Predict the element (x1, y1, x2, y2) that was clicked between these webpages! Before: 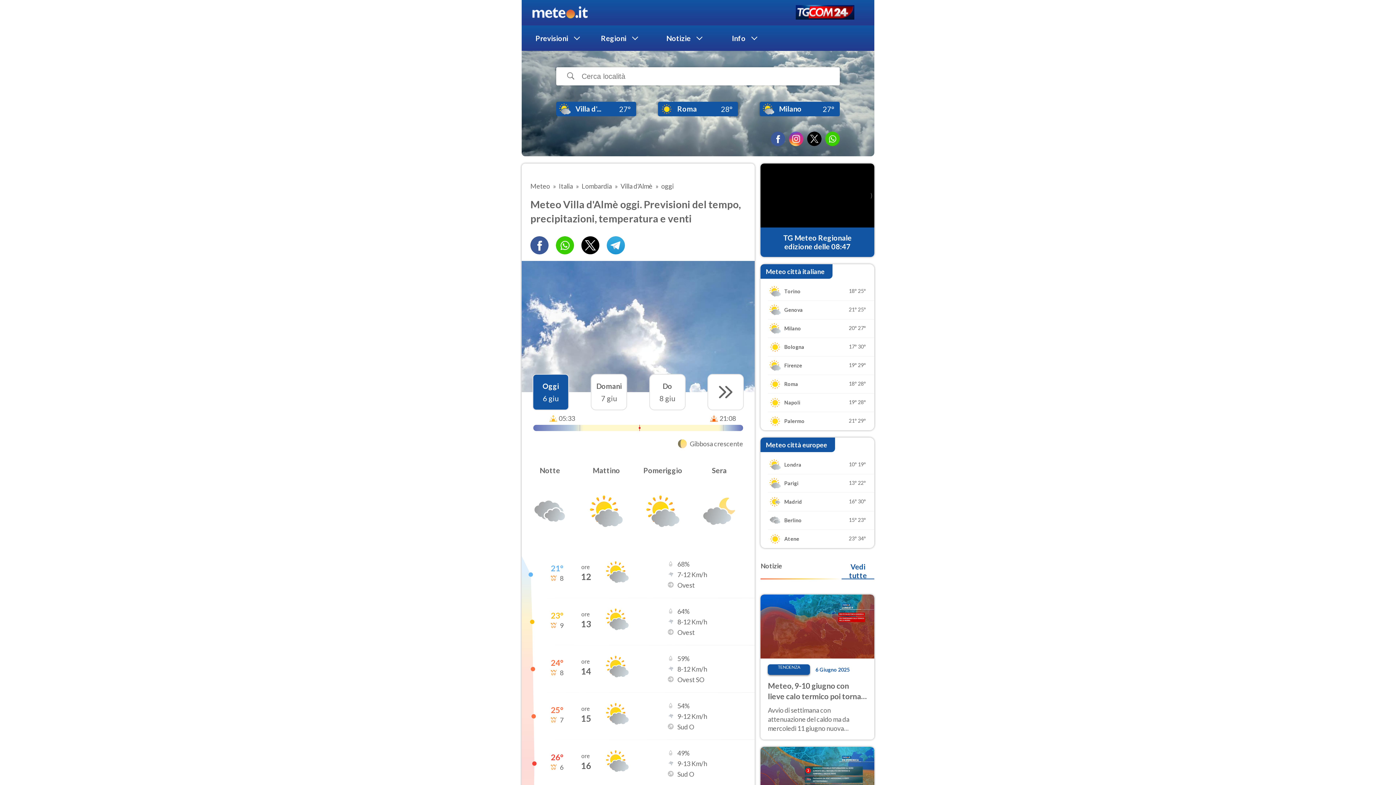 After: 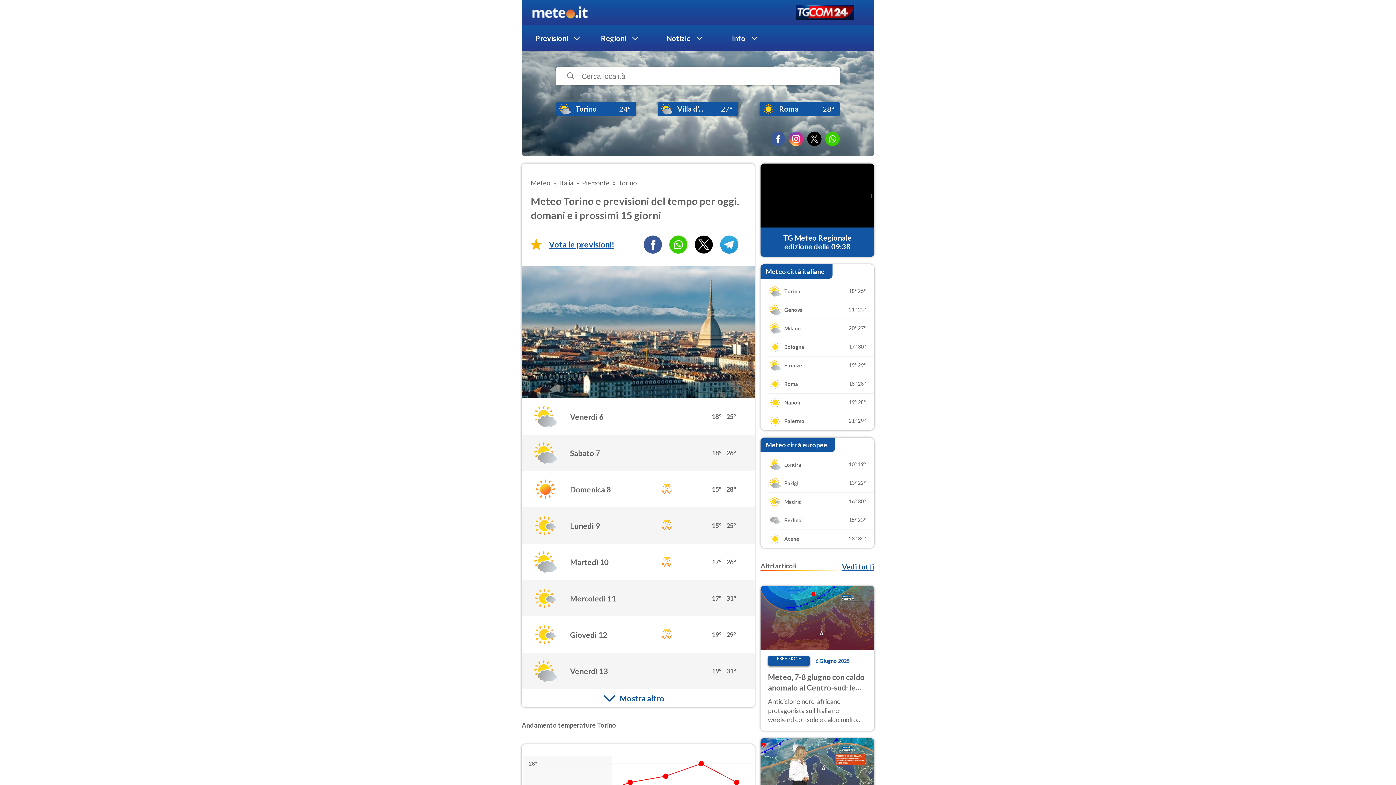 Action: bbox: (760, 282, 874, 300) label: Torino

18°
25°